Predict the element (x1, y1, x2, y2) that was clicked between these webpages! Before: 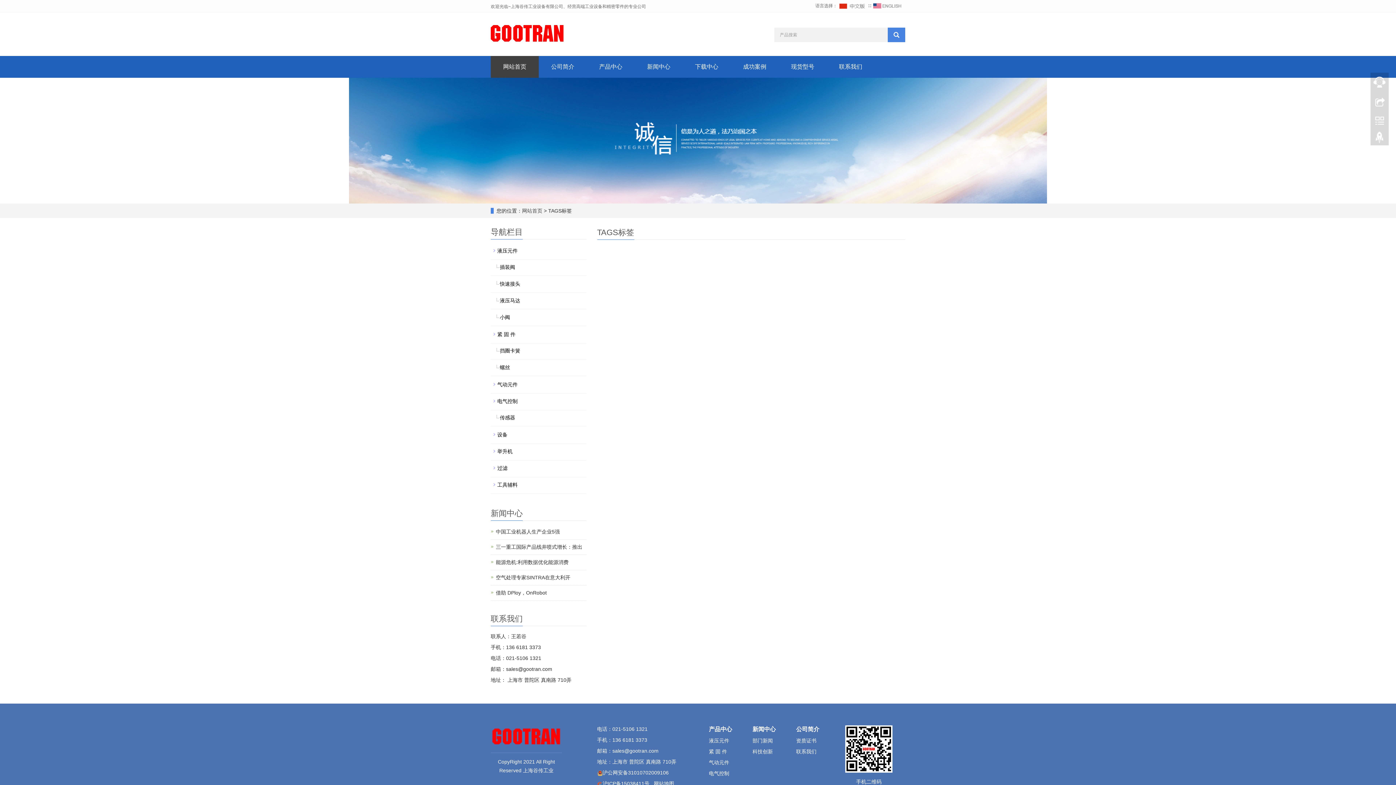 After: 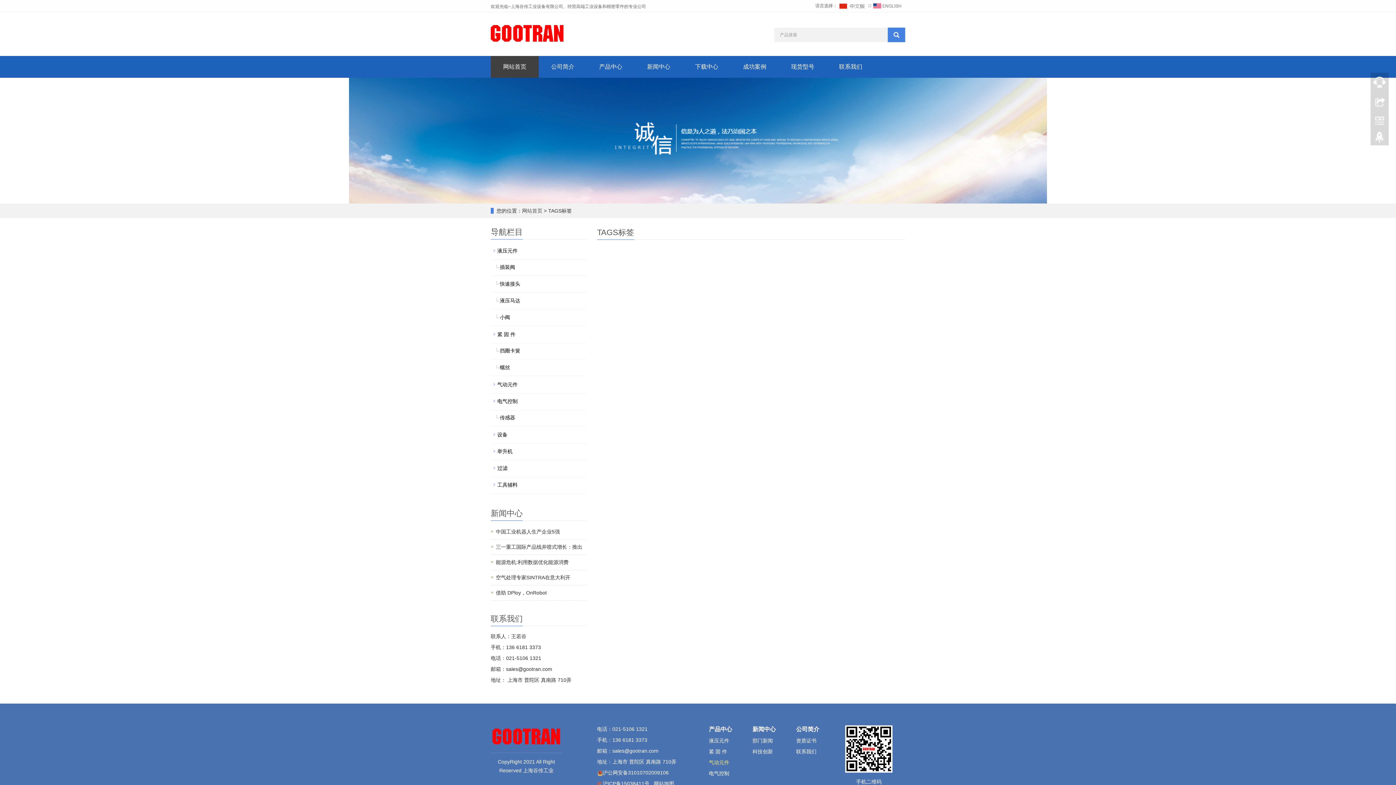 Action: label: 气动元件 bbox: (709, 760, 729, 765)